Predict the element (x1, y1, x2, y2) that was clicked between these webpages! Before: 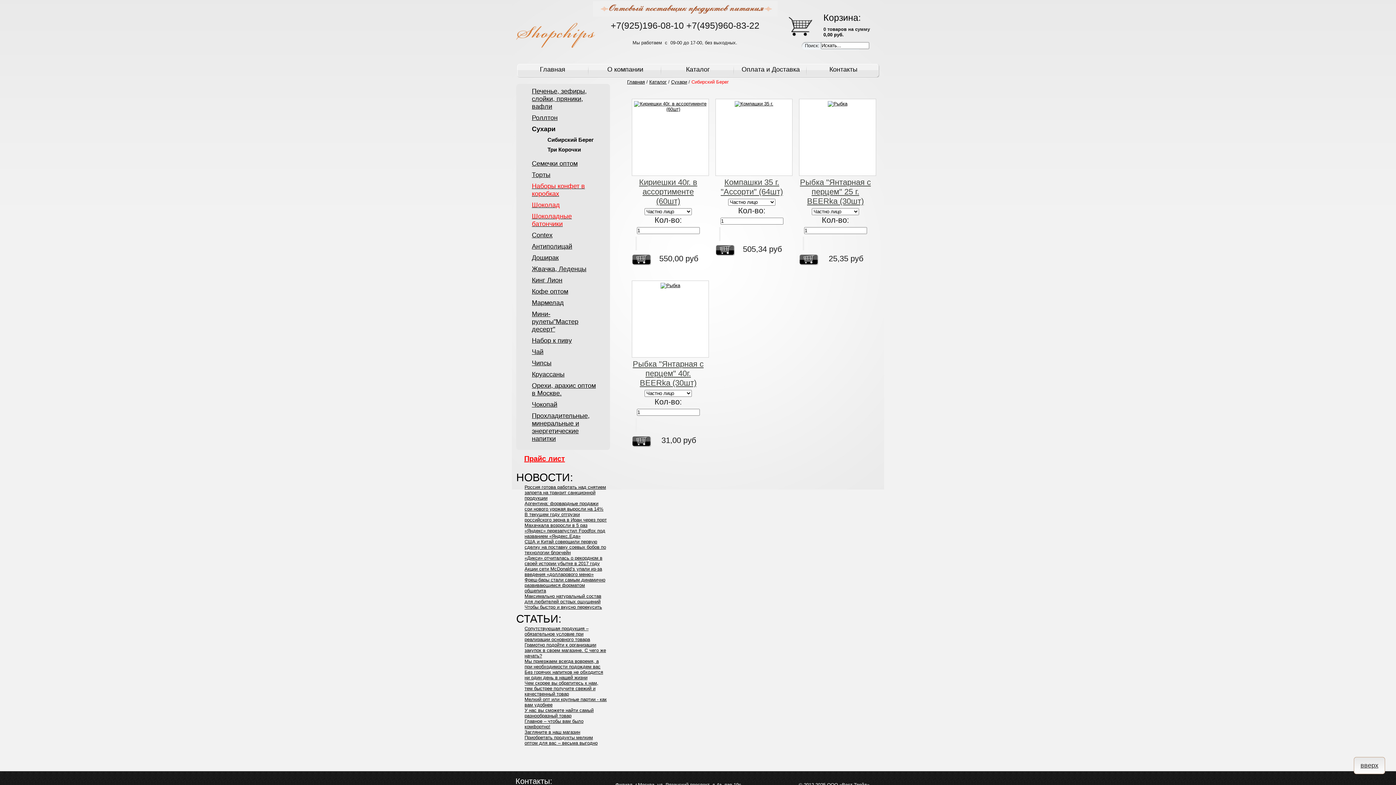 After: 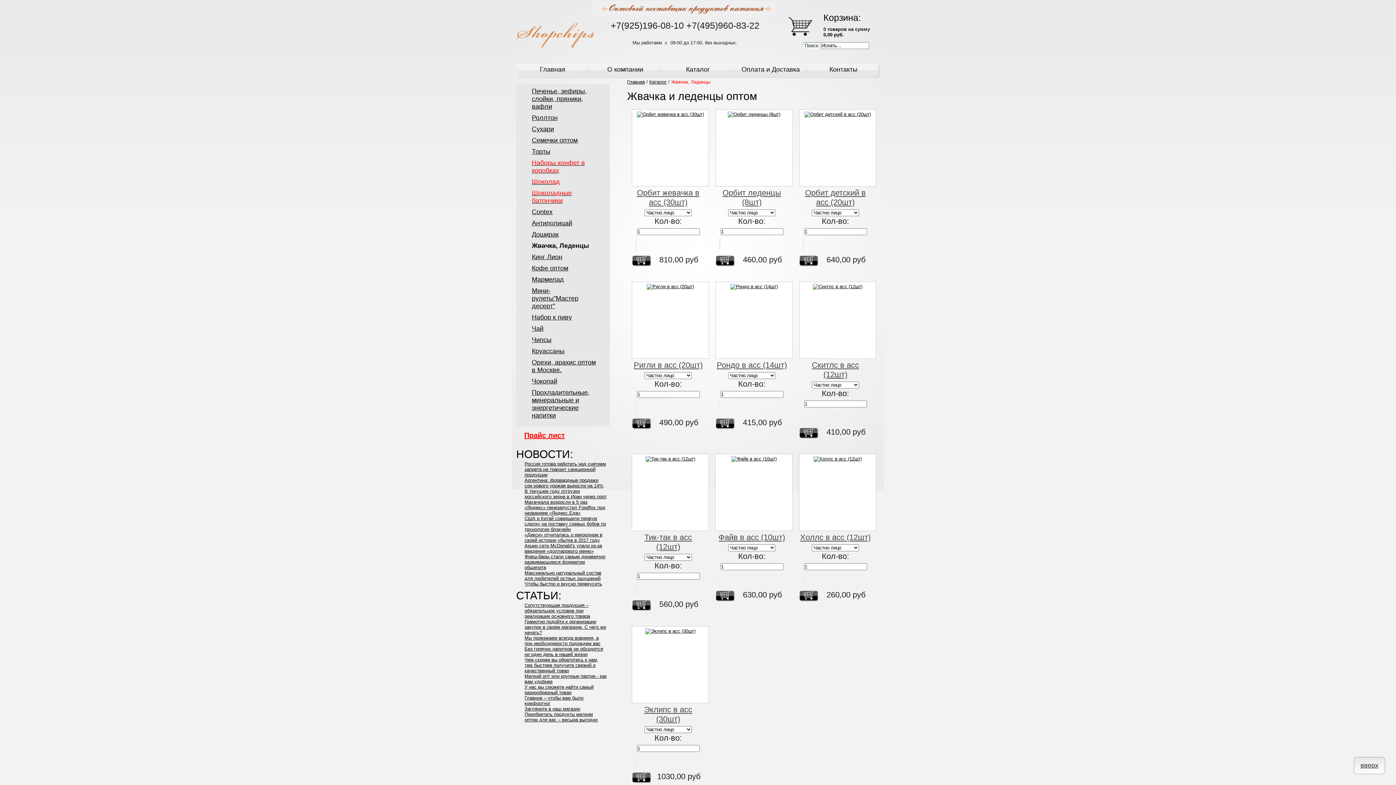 Action: label: Жвачка, Леденцы bbox: (532, 265, 586, 272)